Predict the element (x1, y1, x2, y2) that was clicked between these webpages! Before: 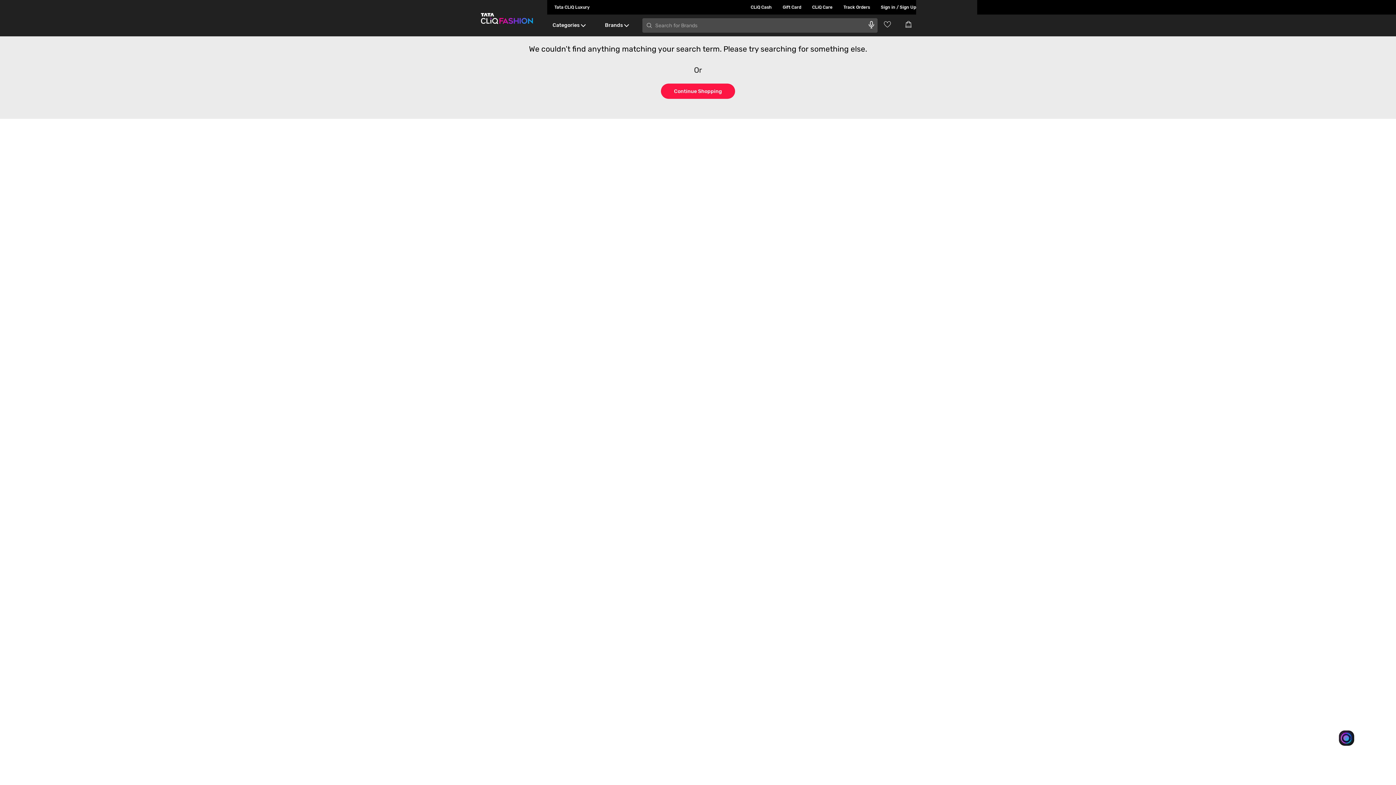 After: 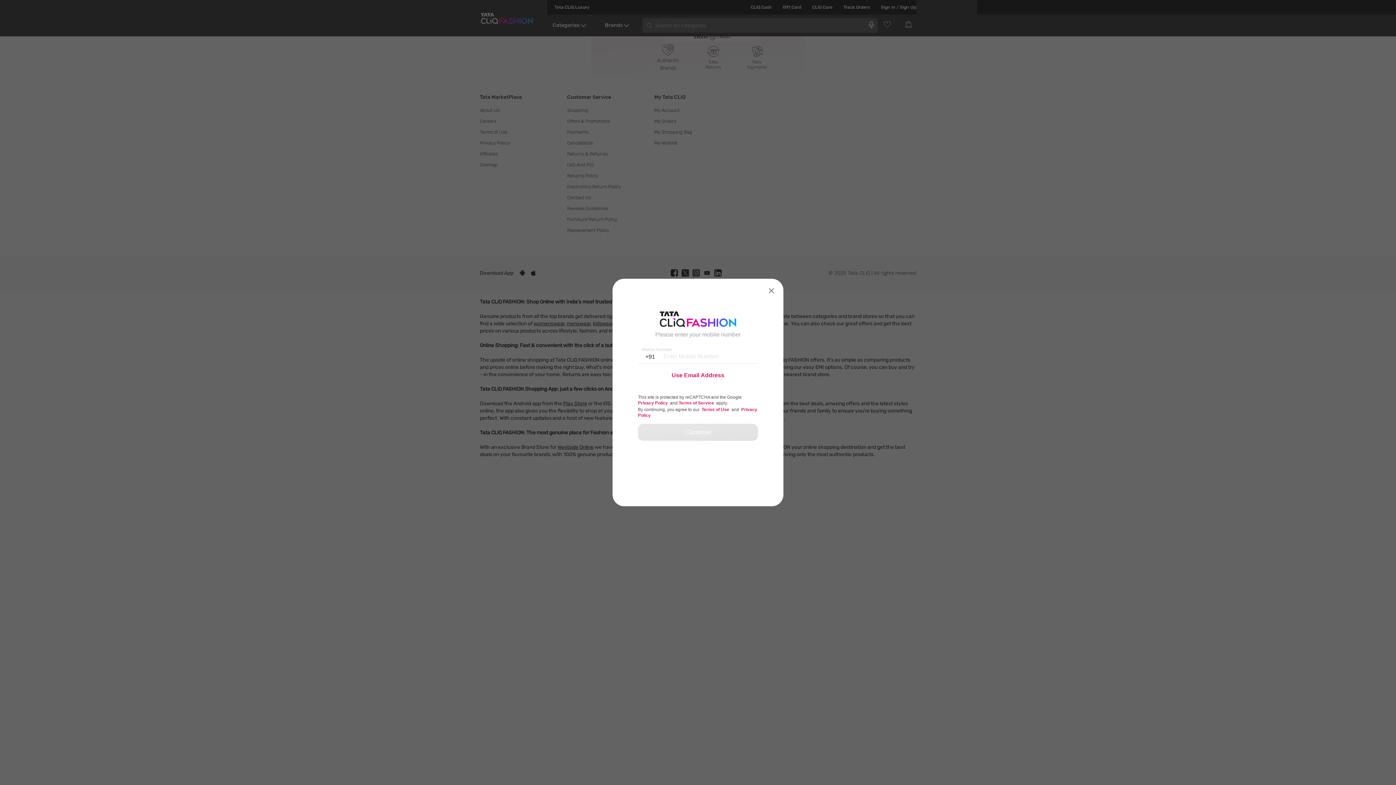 Action: label: Go to Wishlist} bbox: (883, 20, 896, 28)